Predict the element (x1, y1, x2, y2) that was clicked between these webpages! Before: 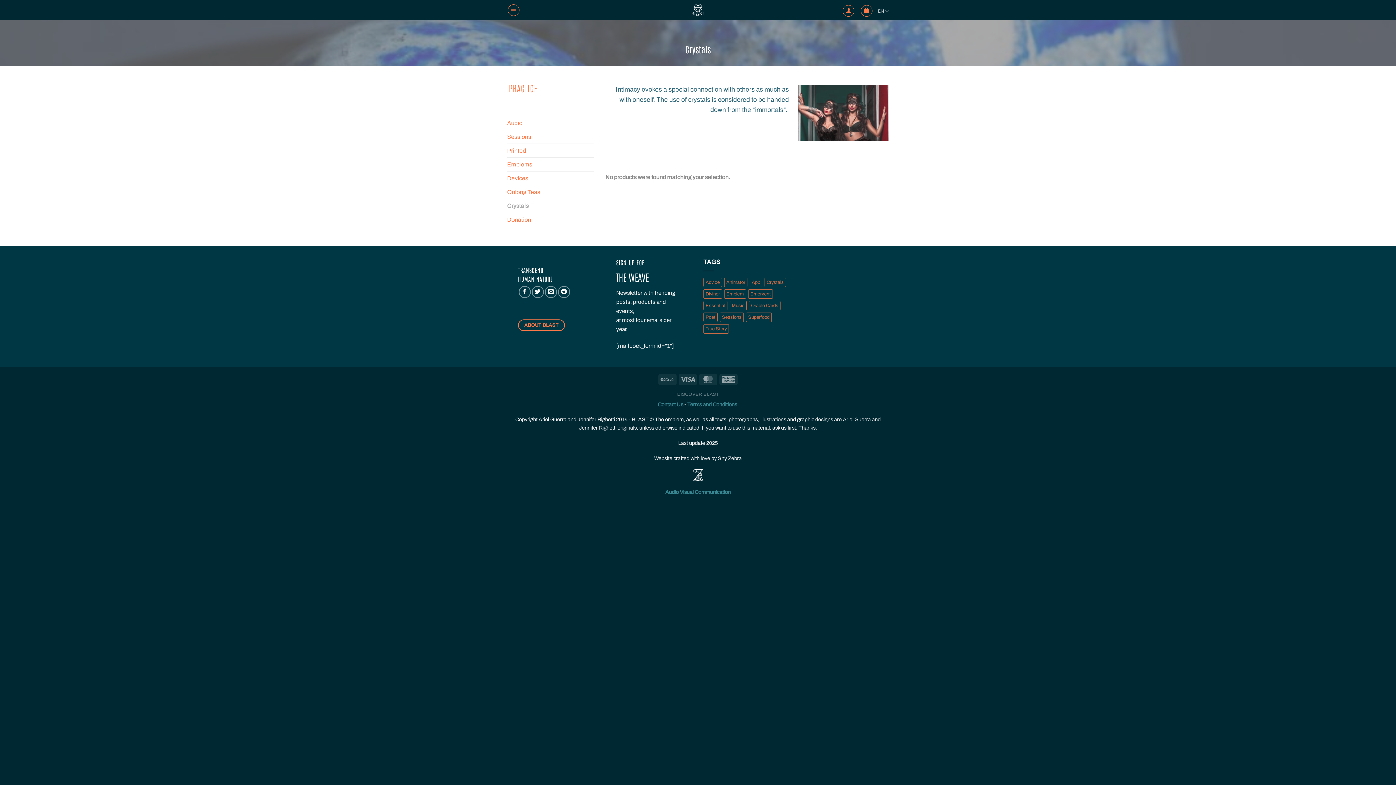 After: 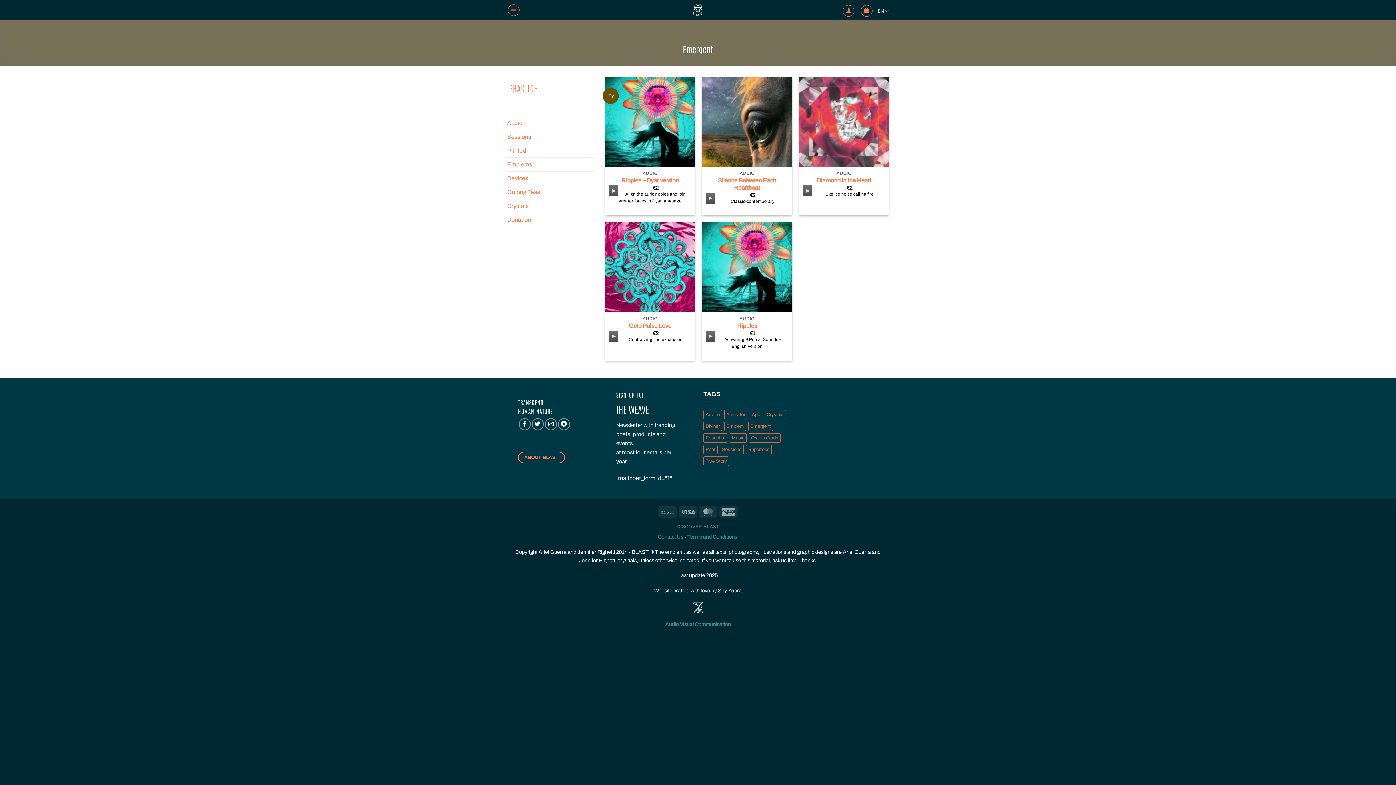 Action: bbox: (748, 289, 773, 298) label: Emergent (5 products)